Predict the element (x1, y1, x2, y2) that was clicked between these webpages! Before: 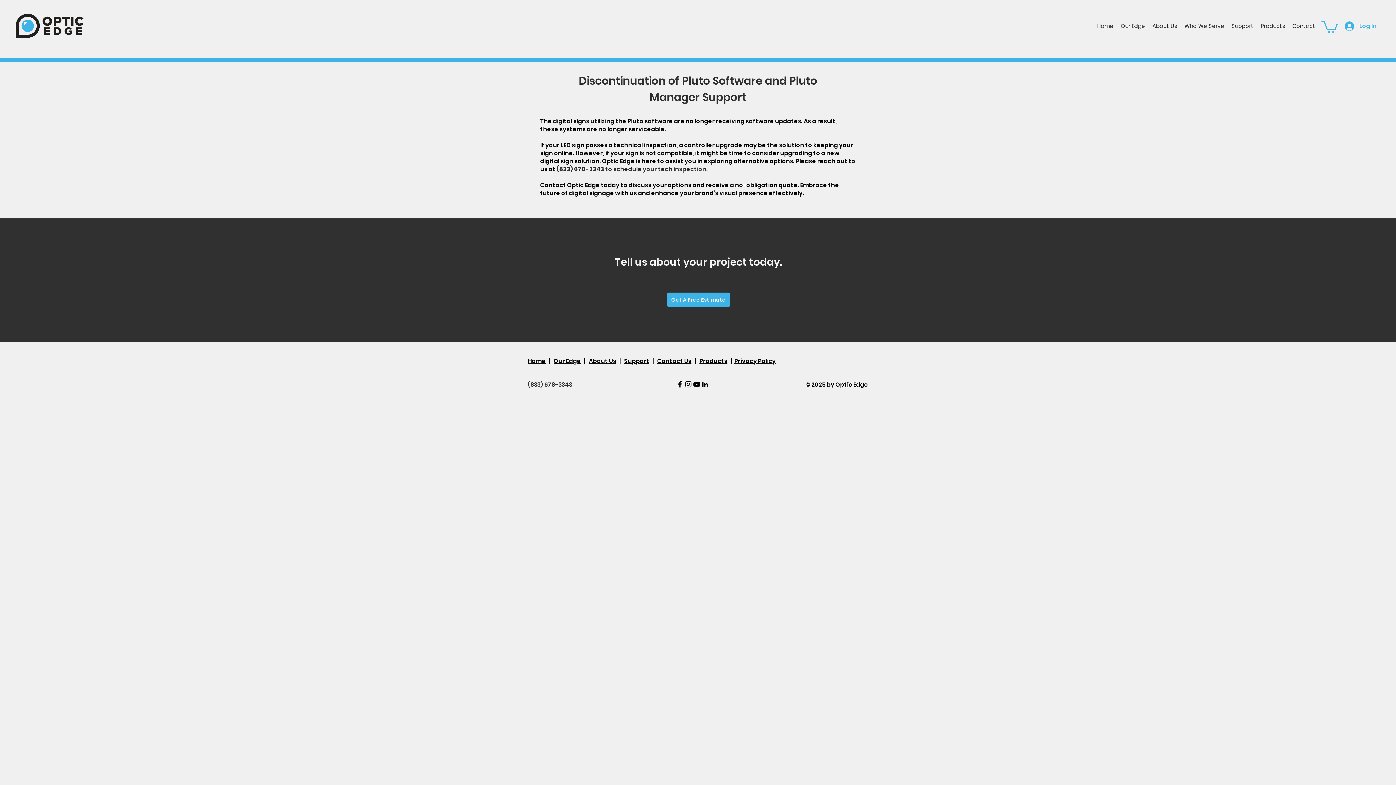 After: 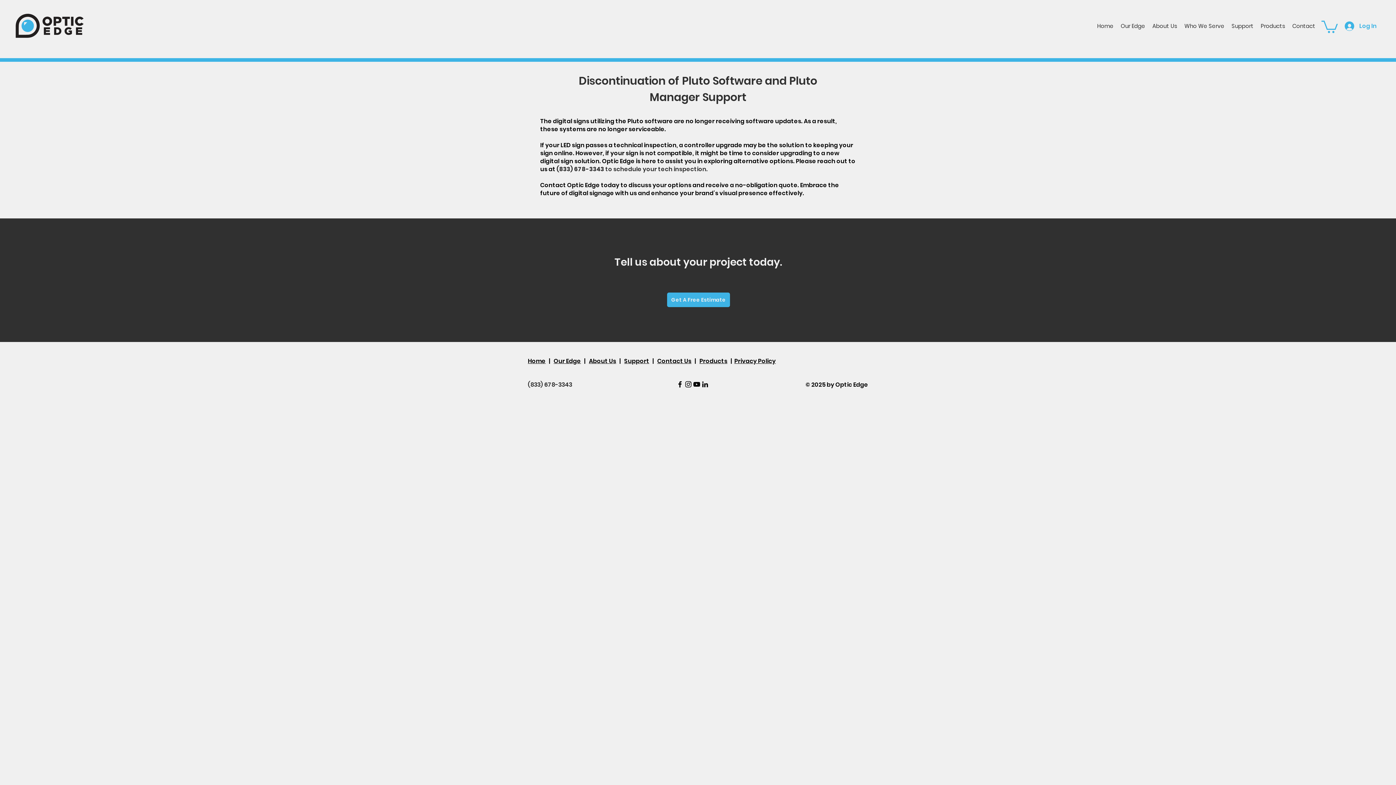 Action: bbox: (676, 380, 684, 388) label: facebook